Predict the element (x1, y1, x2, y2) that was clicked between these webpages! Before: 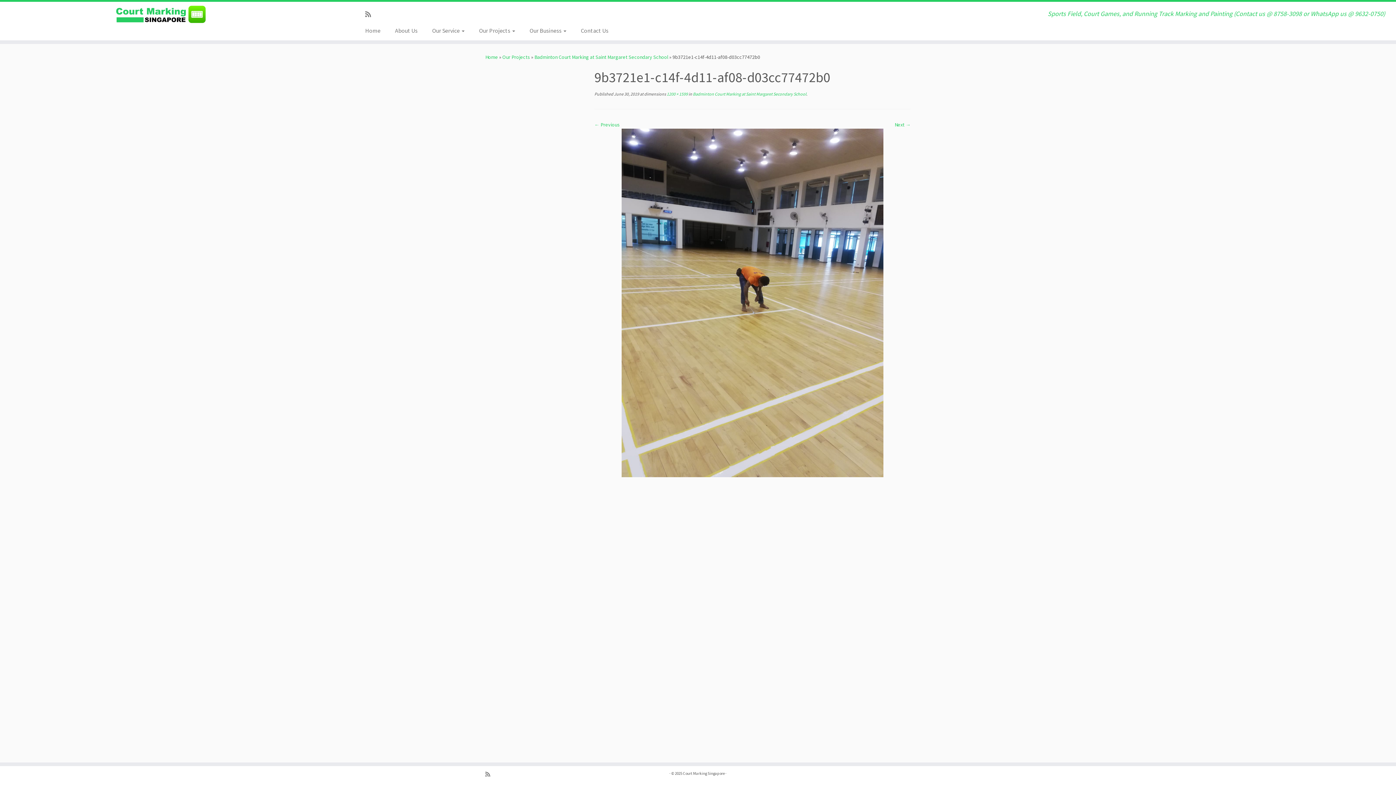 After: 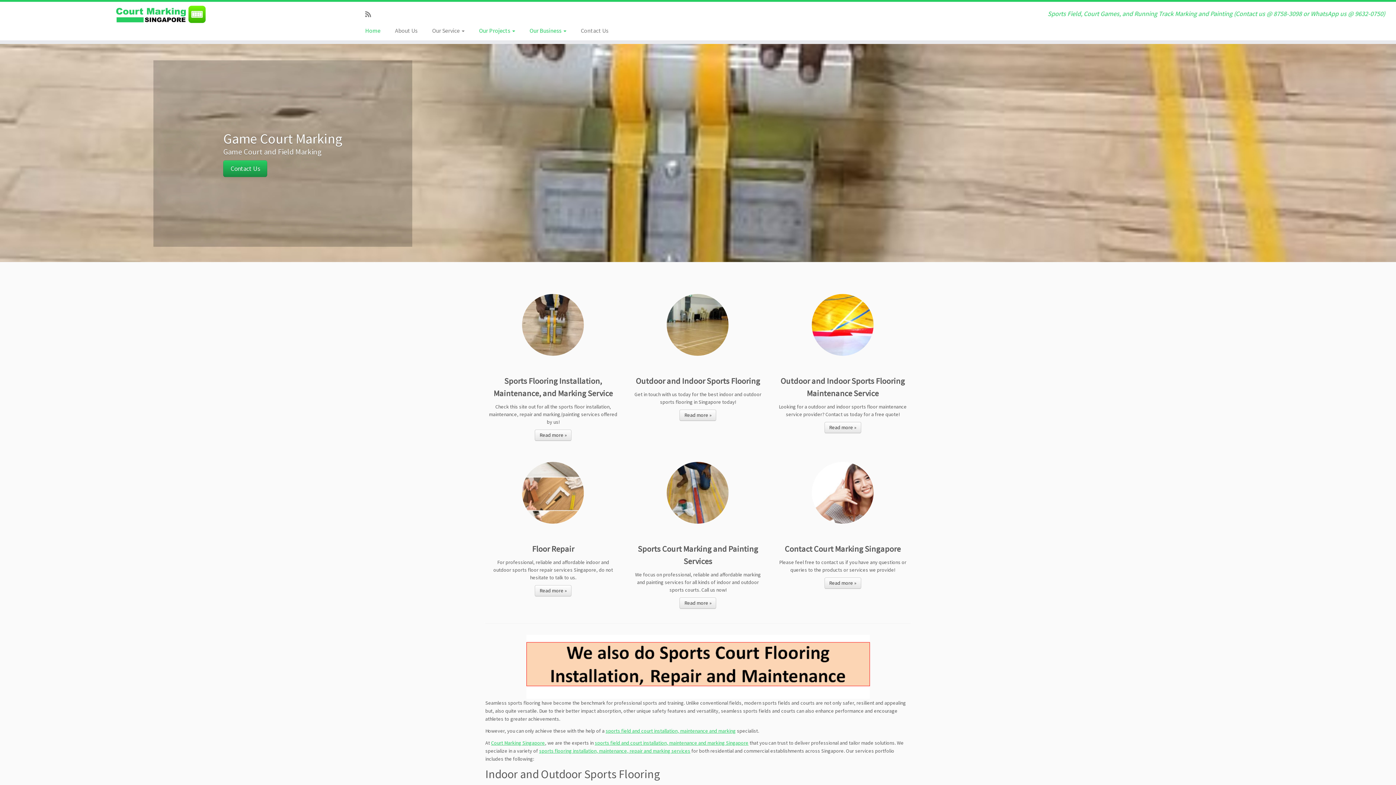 Action: bbox: (0, 5, 322, 23) label: Court Marking Singapore | Sports Field, Court Games, and Running Track Marking and Painting (Contact us @ 8758-3098  or WhatsApp us @ 9632-0750)